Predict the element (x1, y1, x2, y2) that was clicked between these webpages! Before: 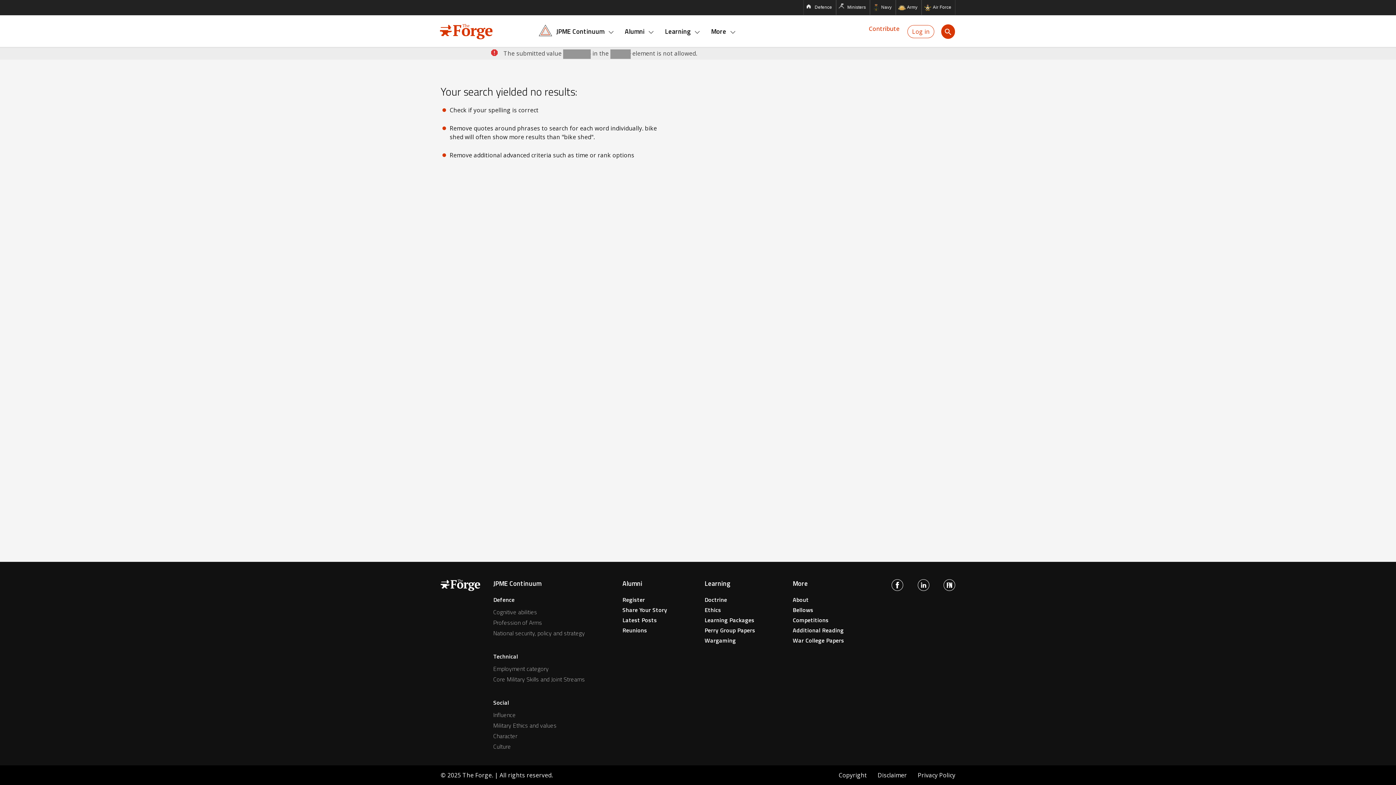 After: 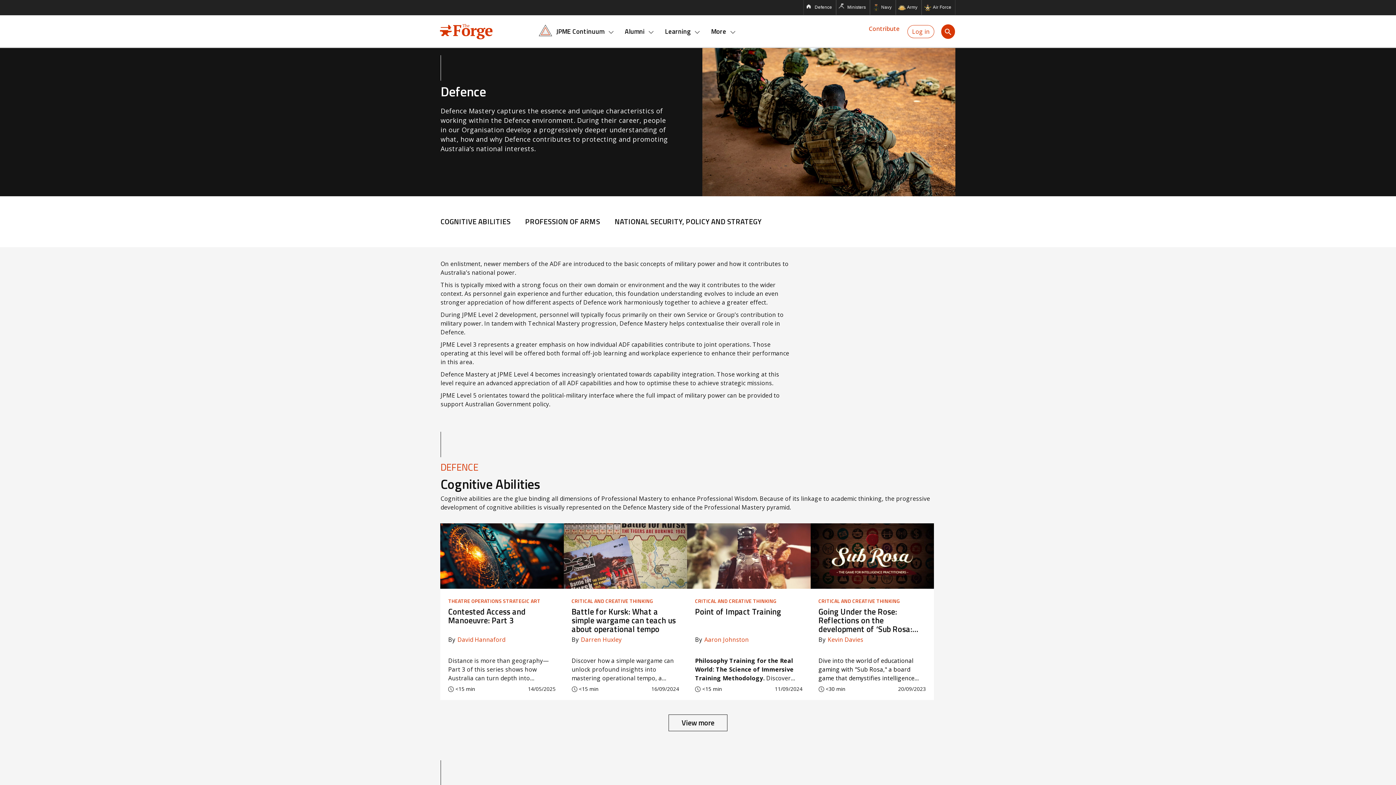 Action: label: Defence bbox: (493, 595, 514, 604)